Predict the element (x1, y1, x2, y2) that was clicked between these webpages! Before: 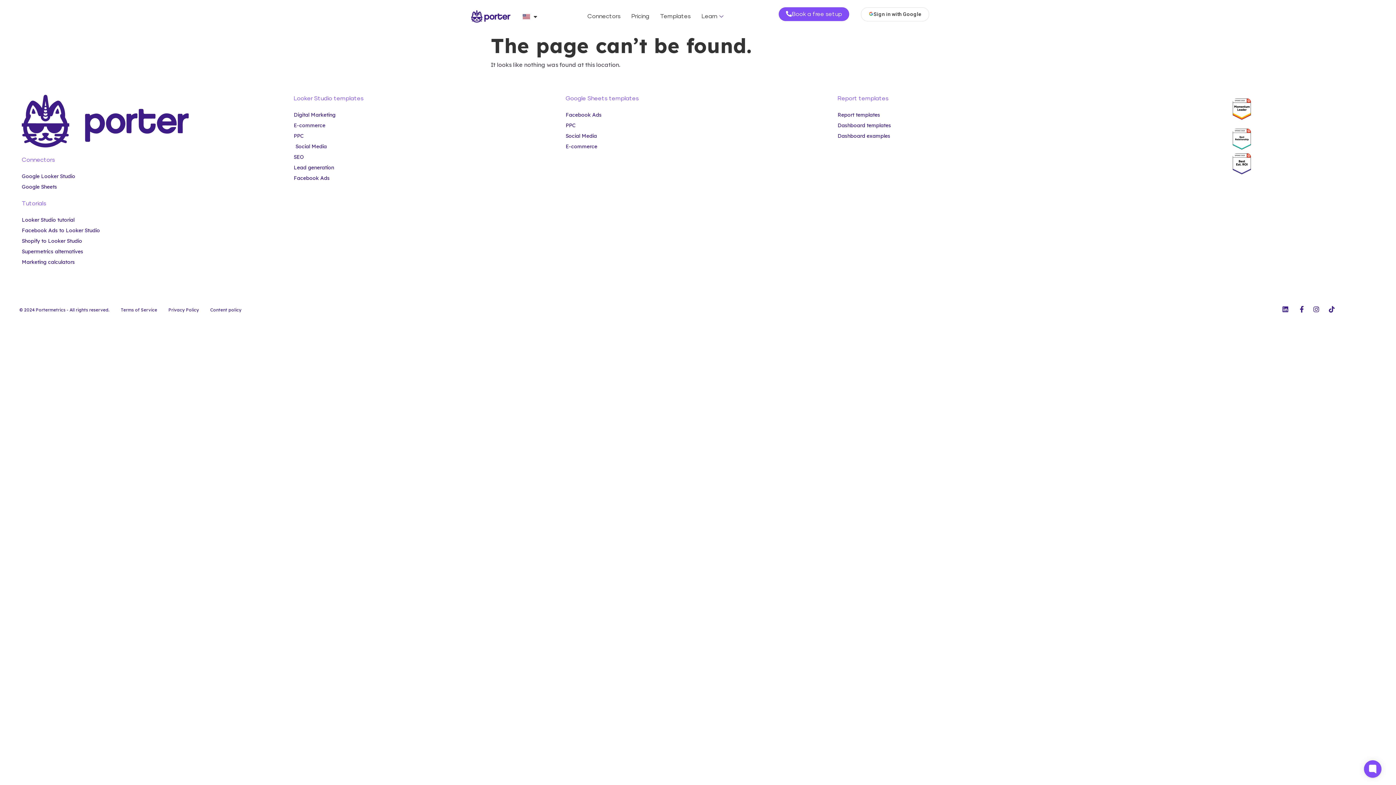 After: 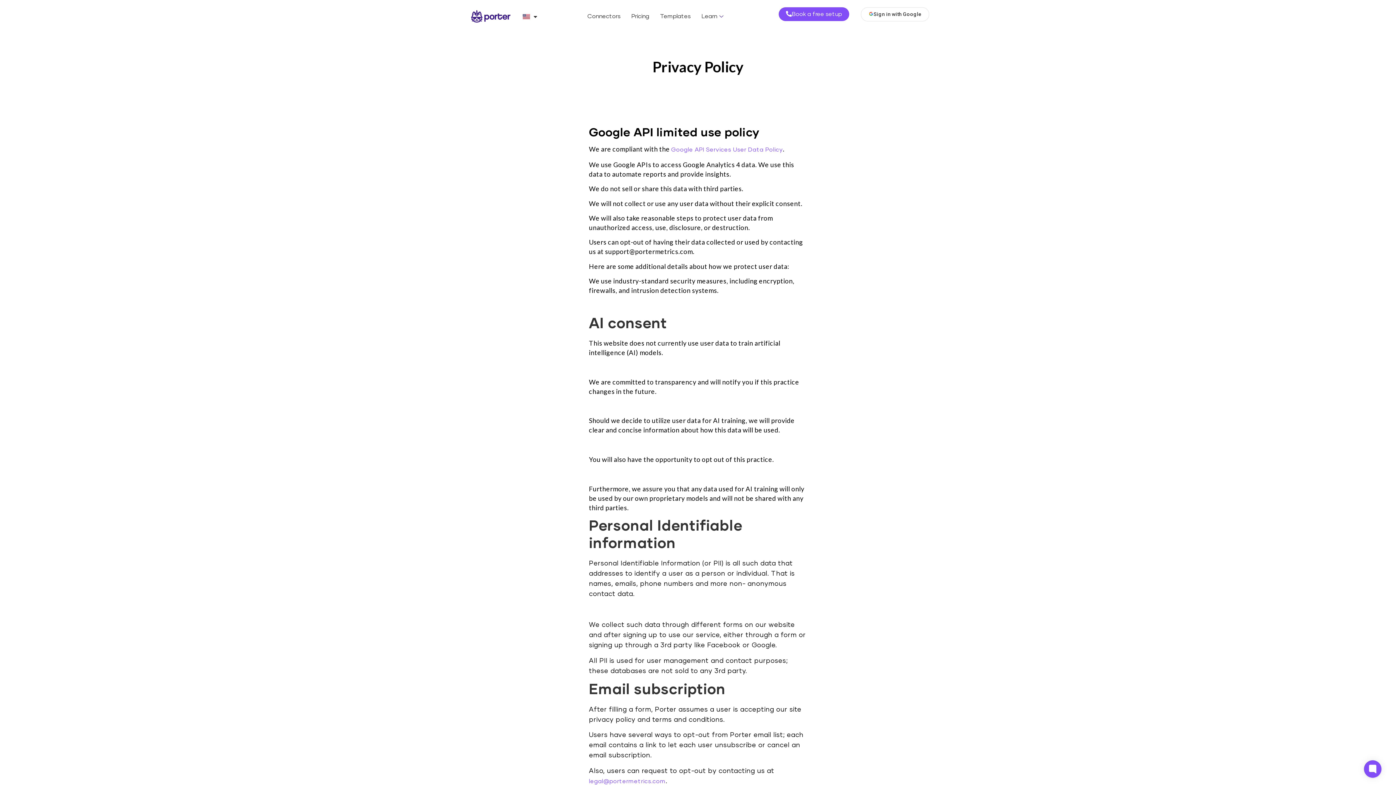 Action: label: Privacy Policy bbox: (168, 306, 199, 313)